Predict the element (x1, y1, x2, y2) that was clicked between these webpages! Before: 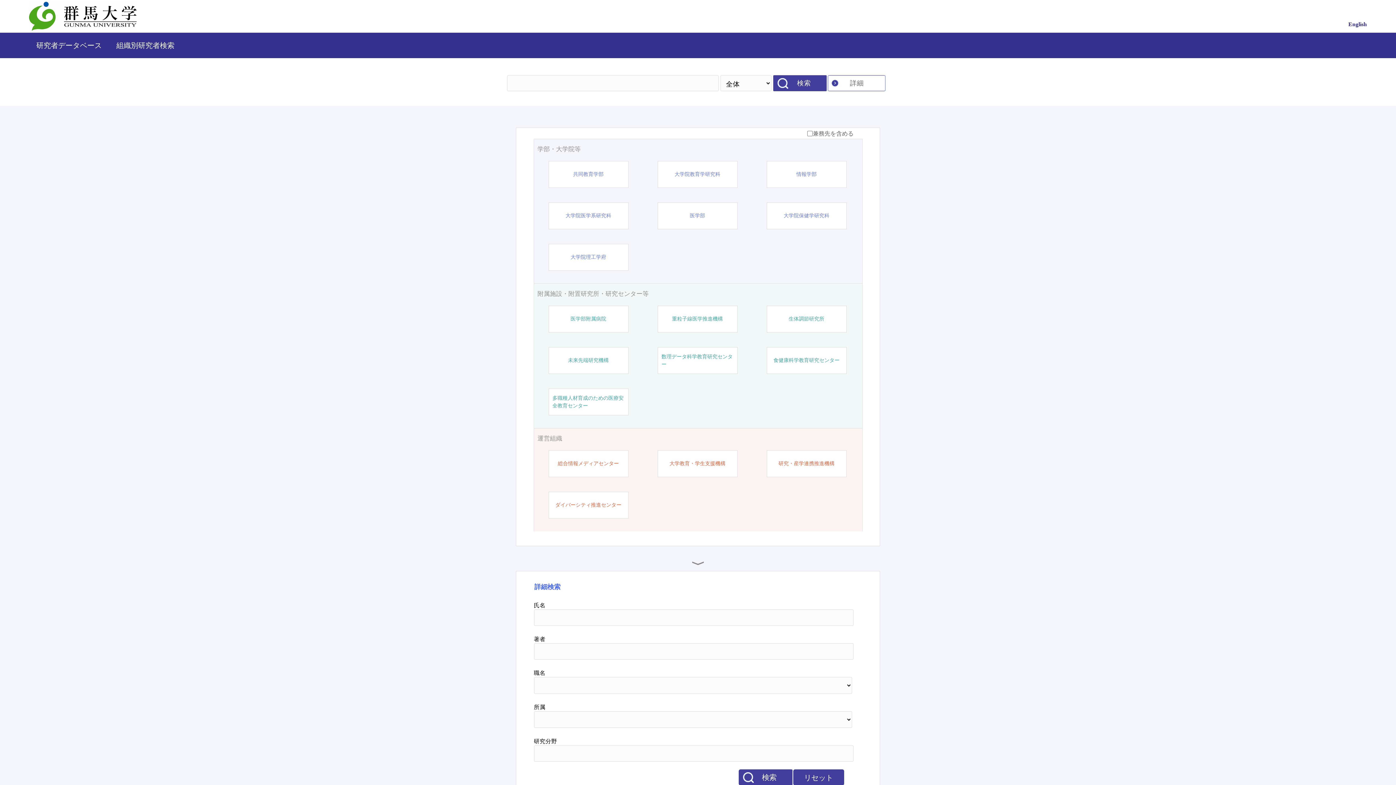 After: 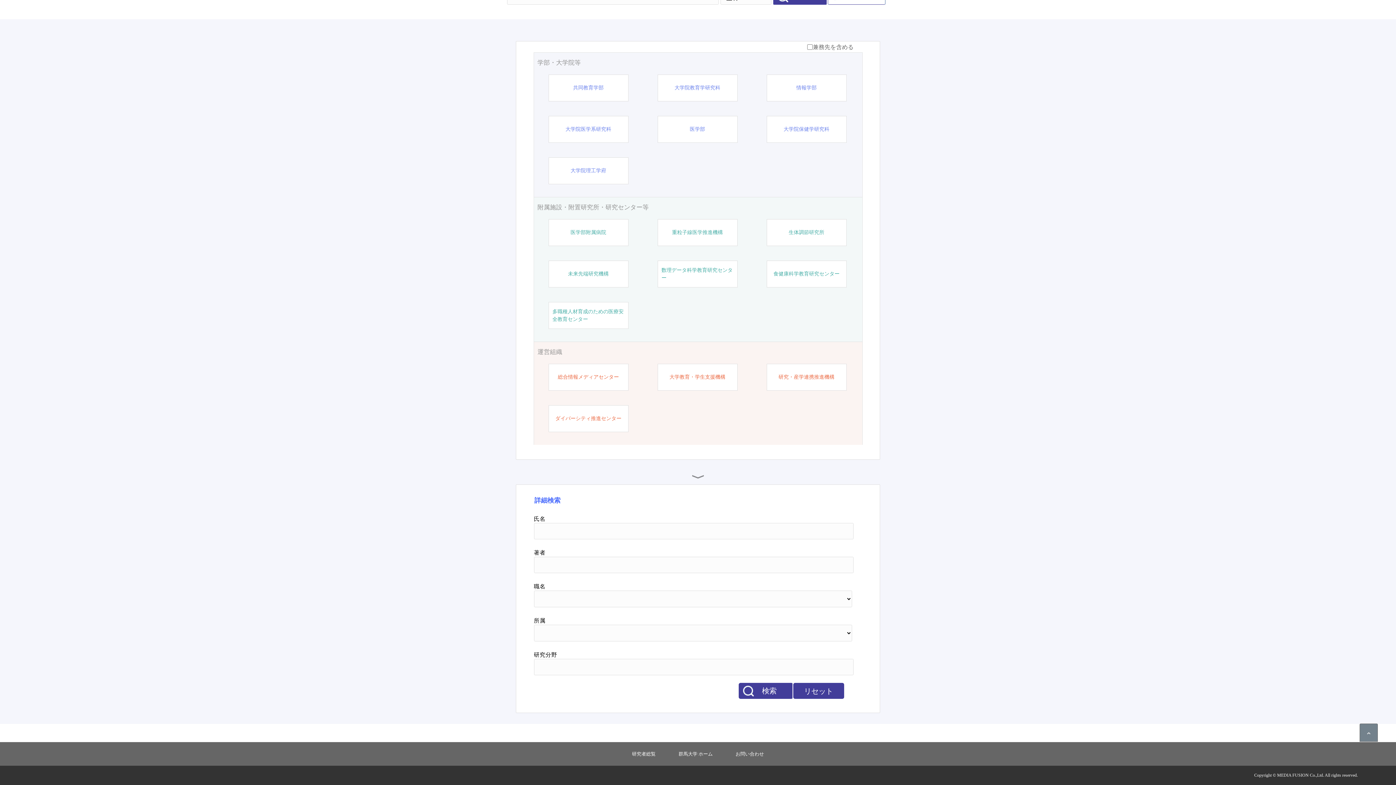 Action: bbox: (793, 769, 844, 785) label: リセット